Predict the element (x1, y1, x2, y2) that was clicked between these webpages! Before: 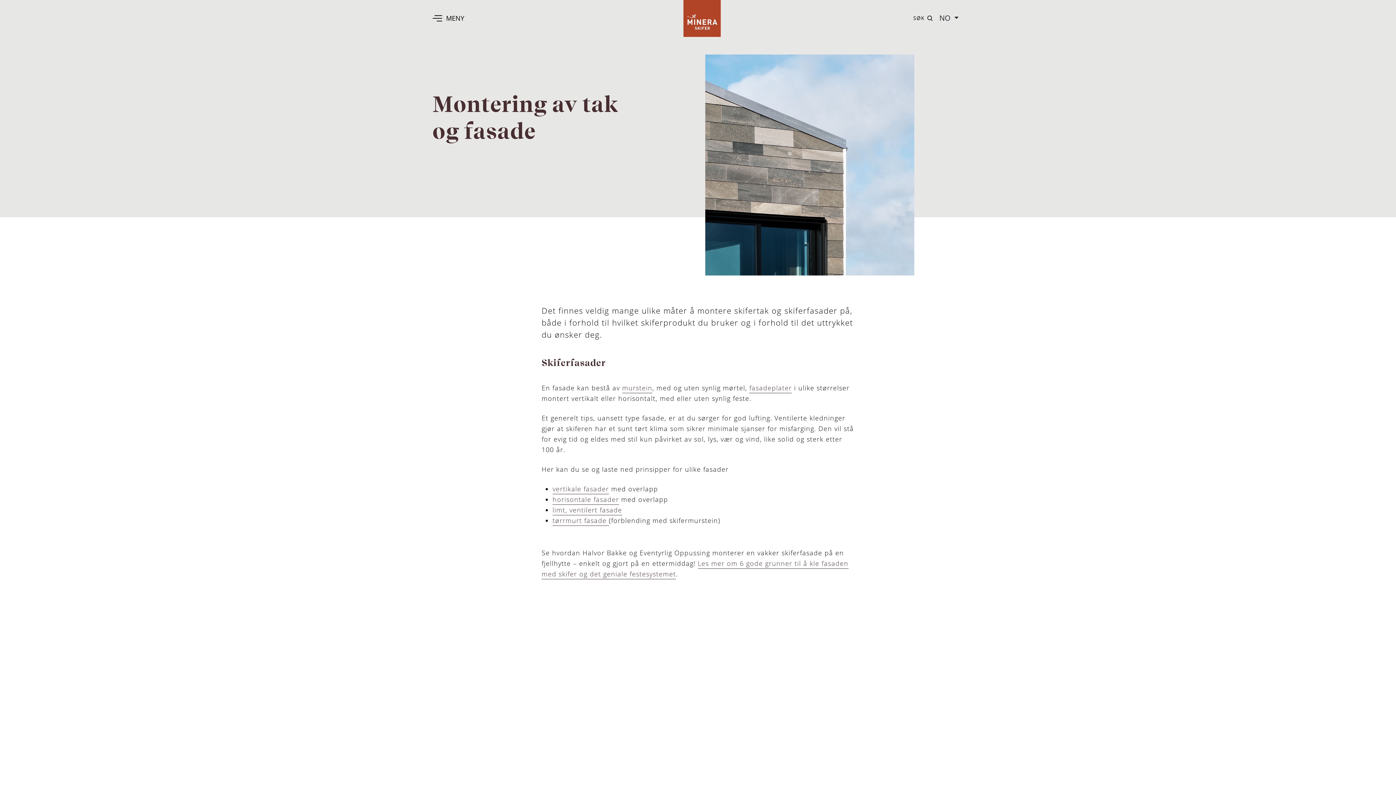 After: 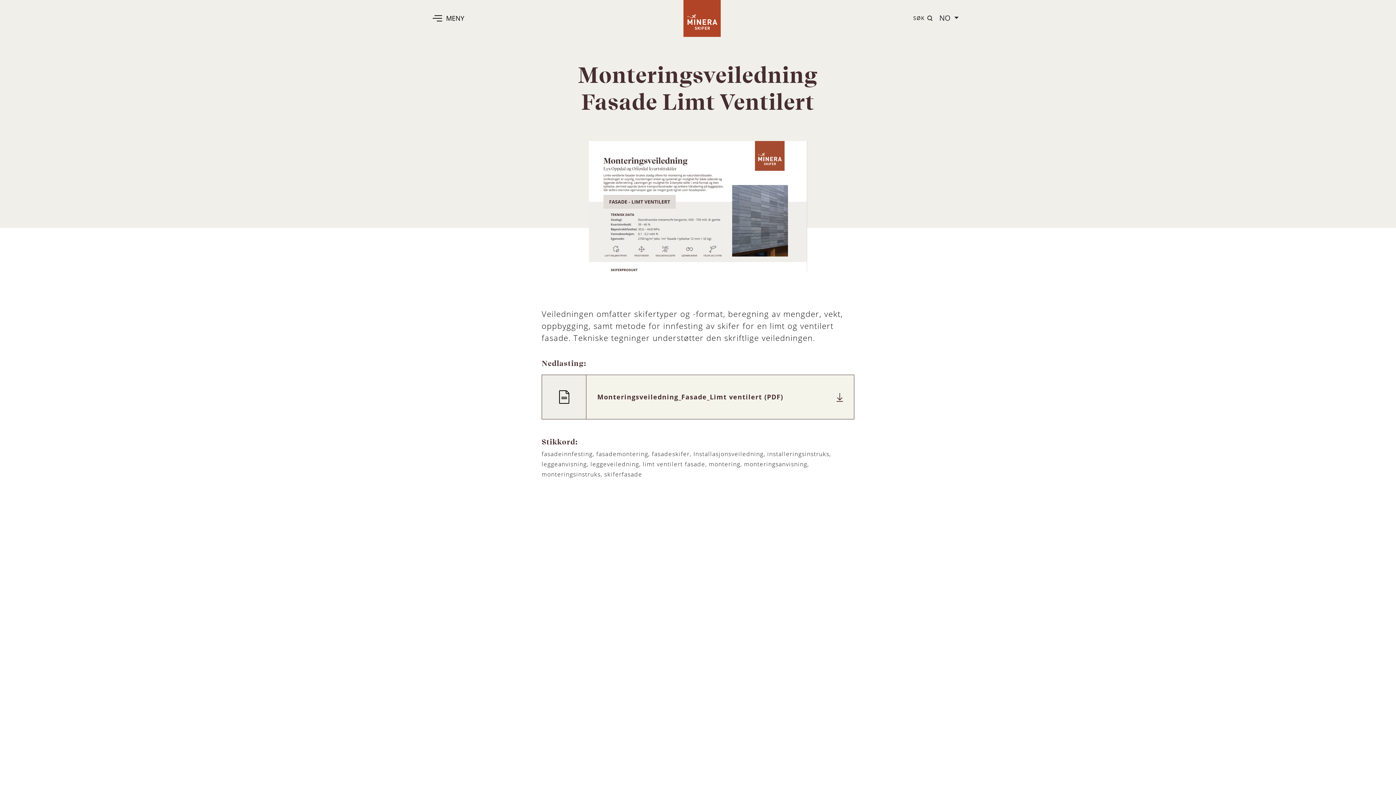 Action: bbox: (552, 505, 622, 515) label: limt, ventilert fasade